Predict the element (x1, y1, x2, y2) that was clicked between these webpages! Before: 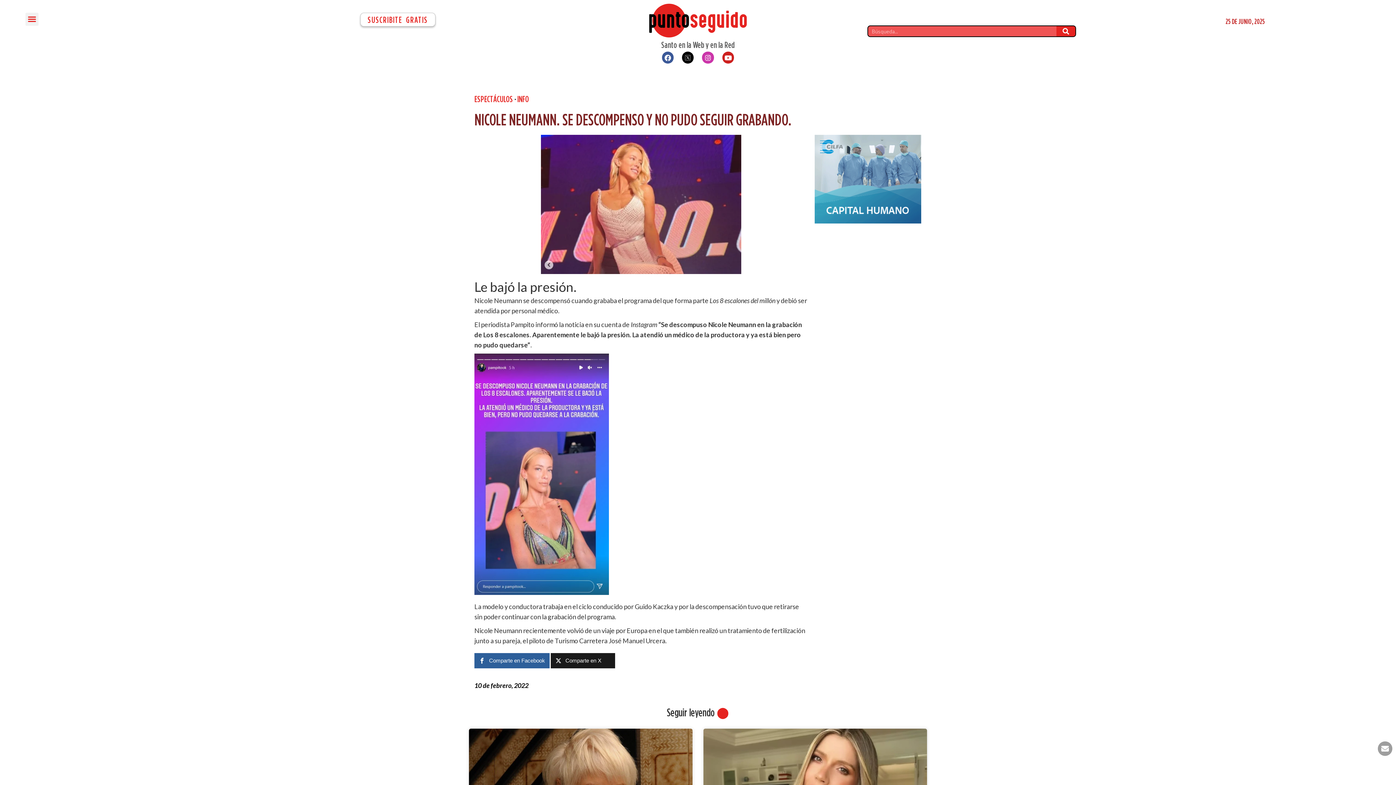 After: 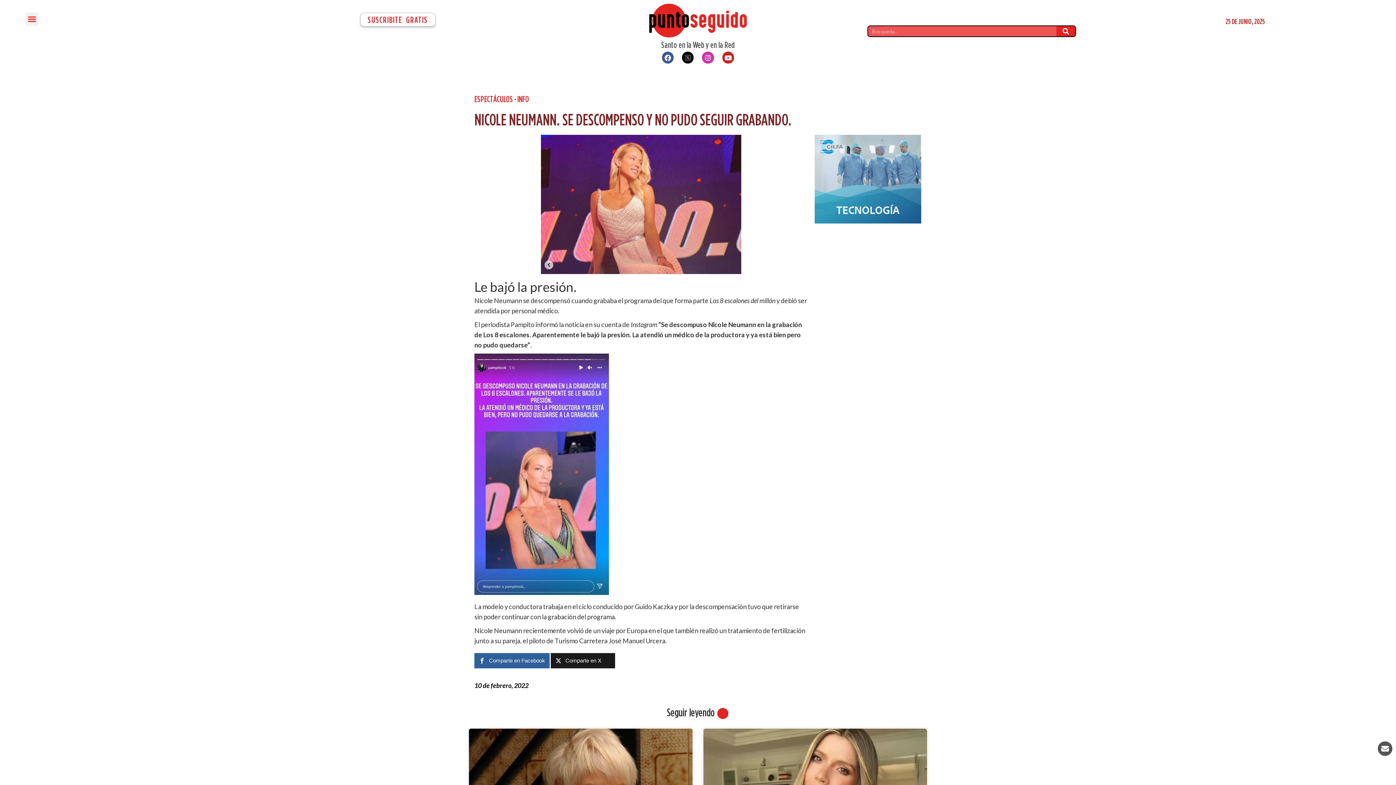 Action: bbox: (1378, 741, 1392, 756)